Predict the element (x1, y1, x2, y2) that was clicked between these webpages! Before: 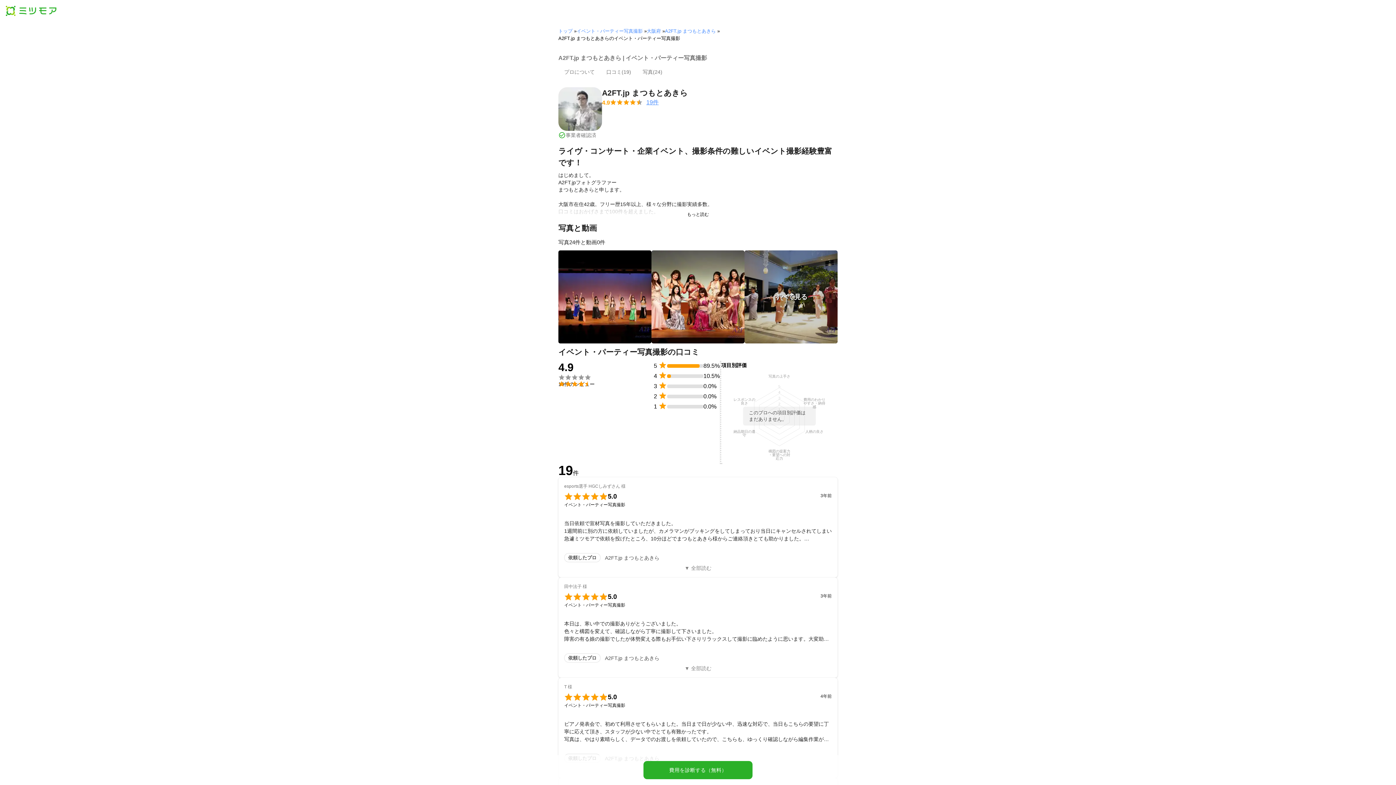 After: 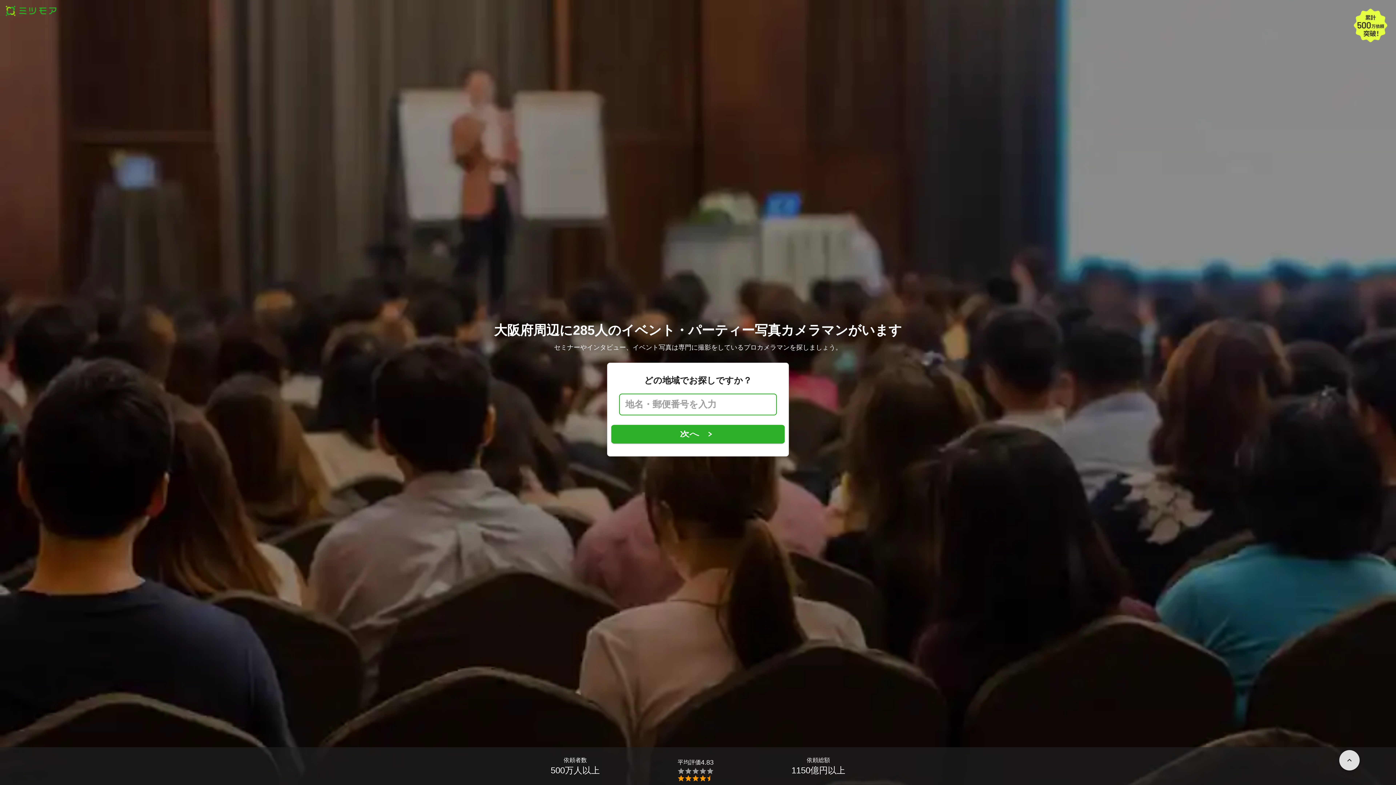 Action: label: 大阪府 bbox: (646, 28, 661, 33)